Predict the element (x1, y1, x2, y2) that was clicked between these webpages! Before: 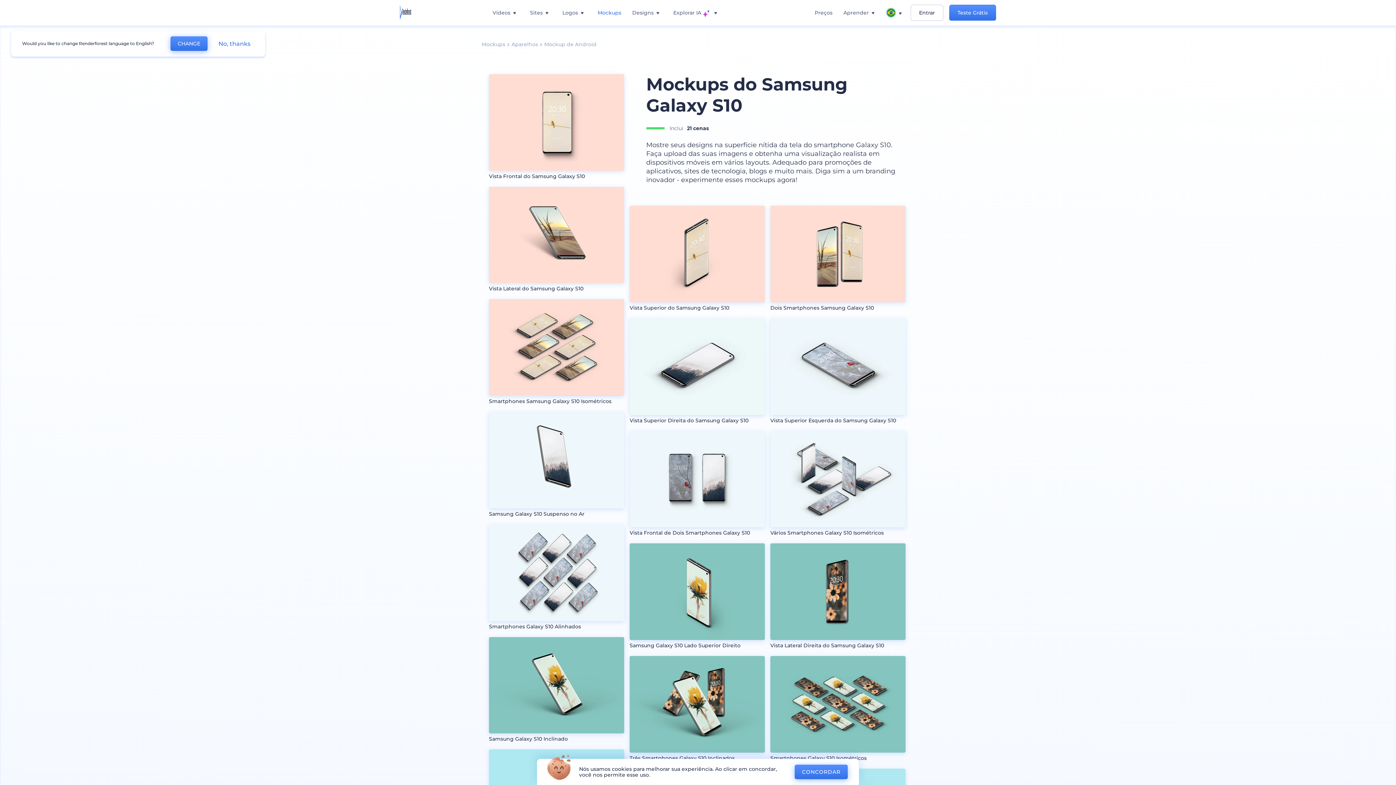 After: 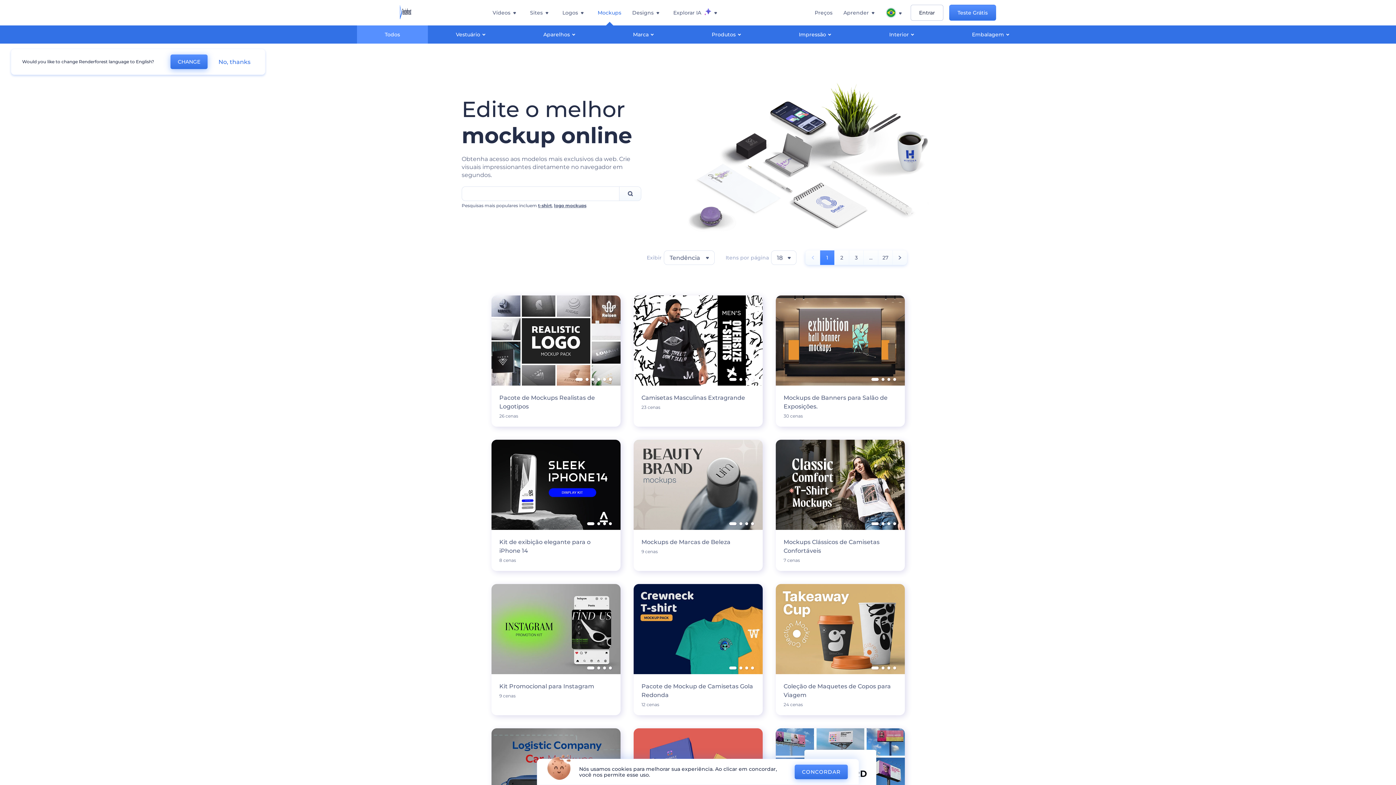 Action: label: Mockups bbox: (481, 40, 505, 48)